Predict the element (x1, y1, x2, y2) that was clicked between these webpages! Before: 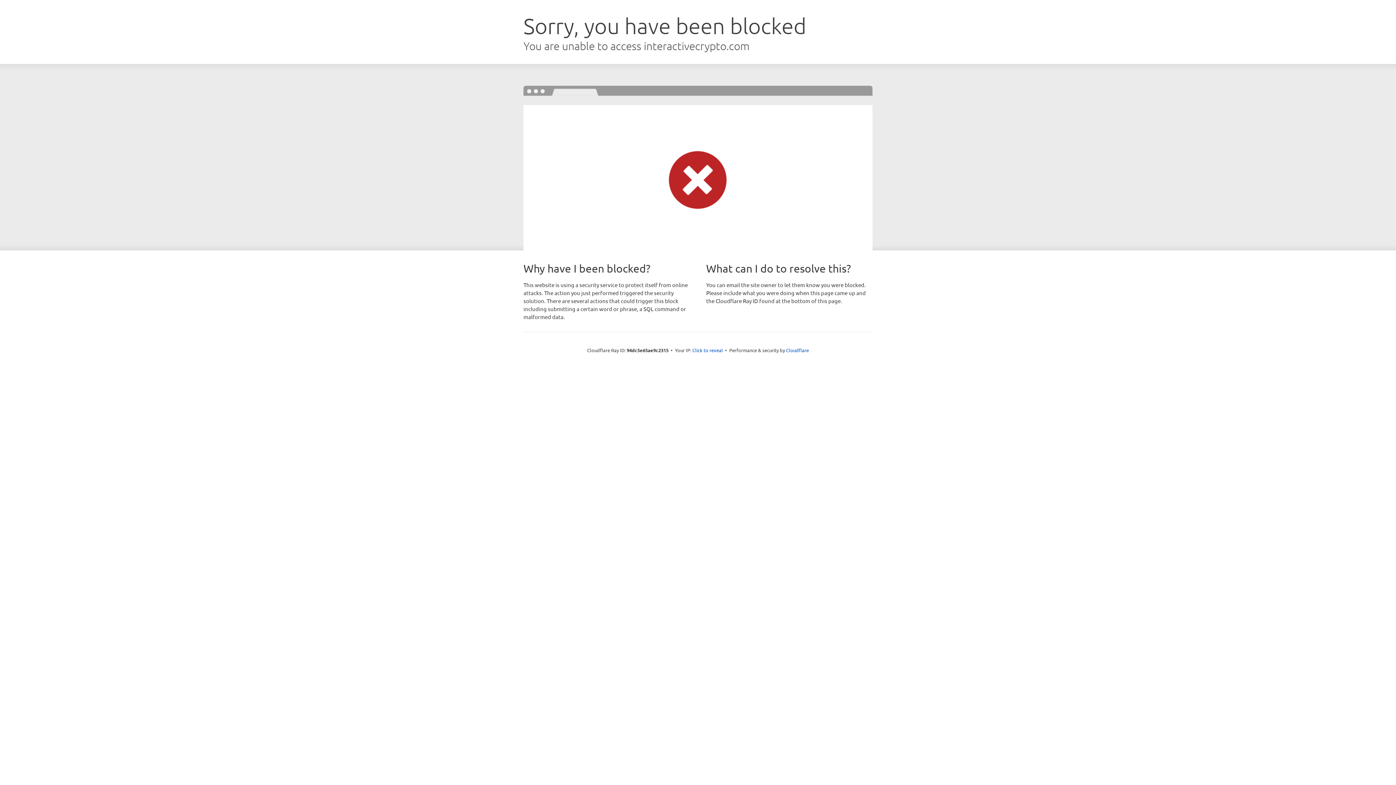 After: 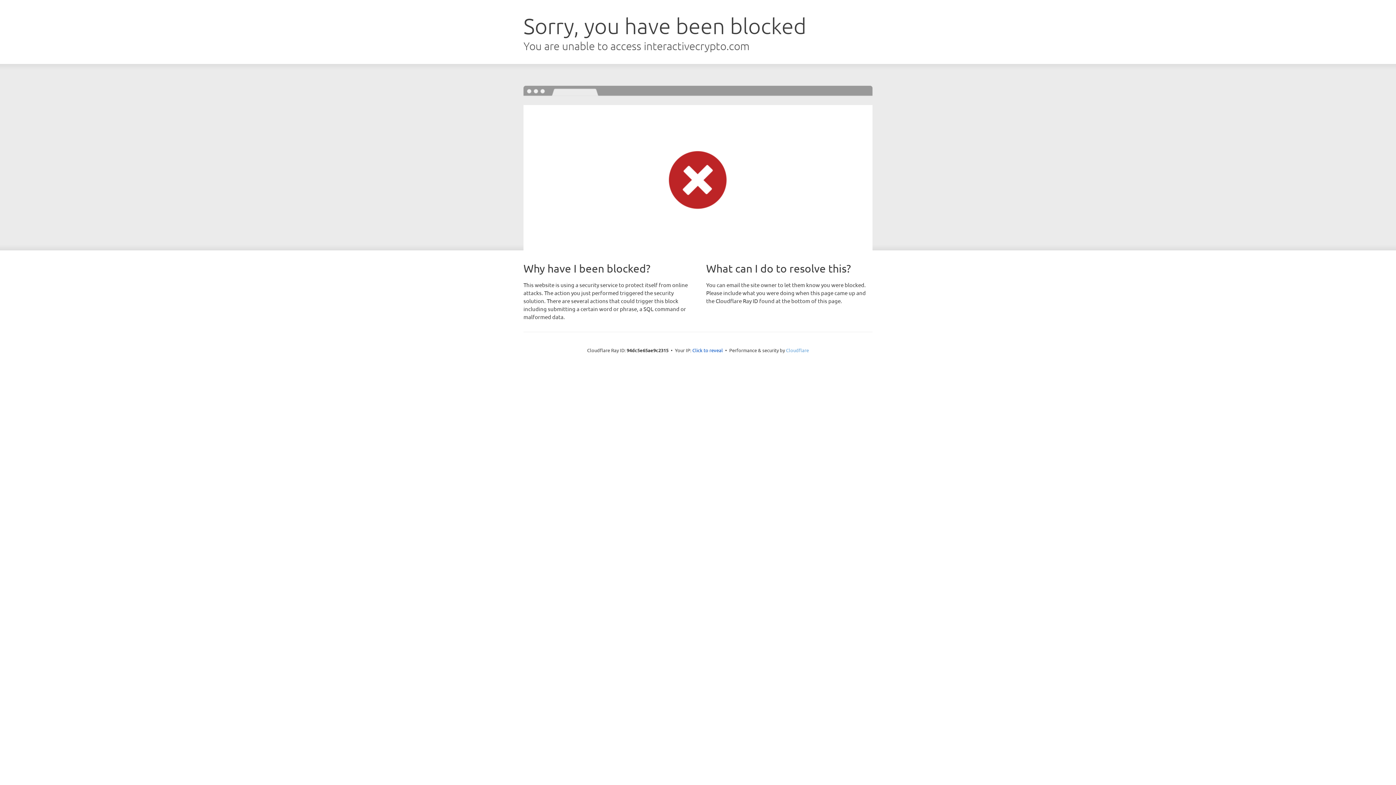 Action: bbox: (786, 347, 809, 353) label: Cloudflare